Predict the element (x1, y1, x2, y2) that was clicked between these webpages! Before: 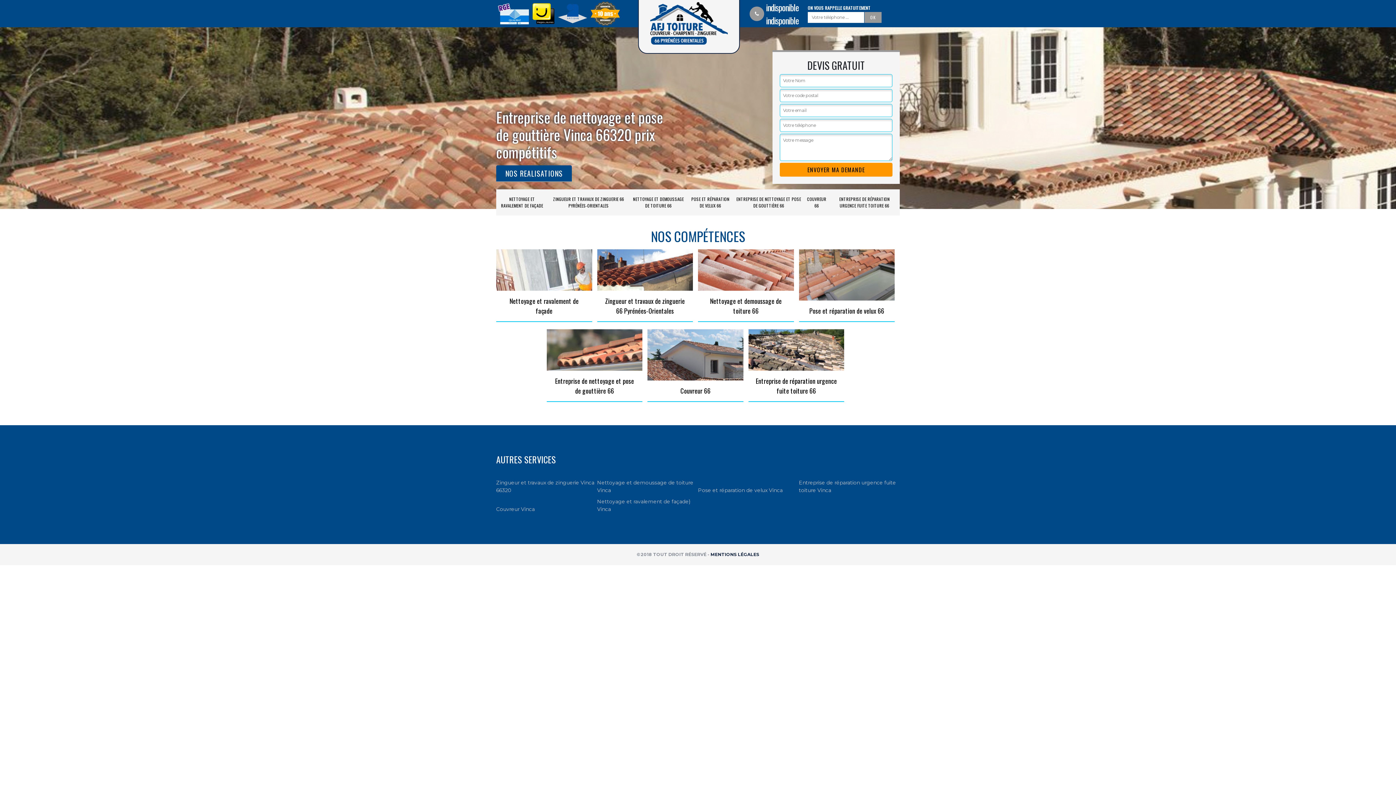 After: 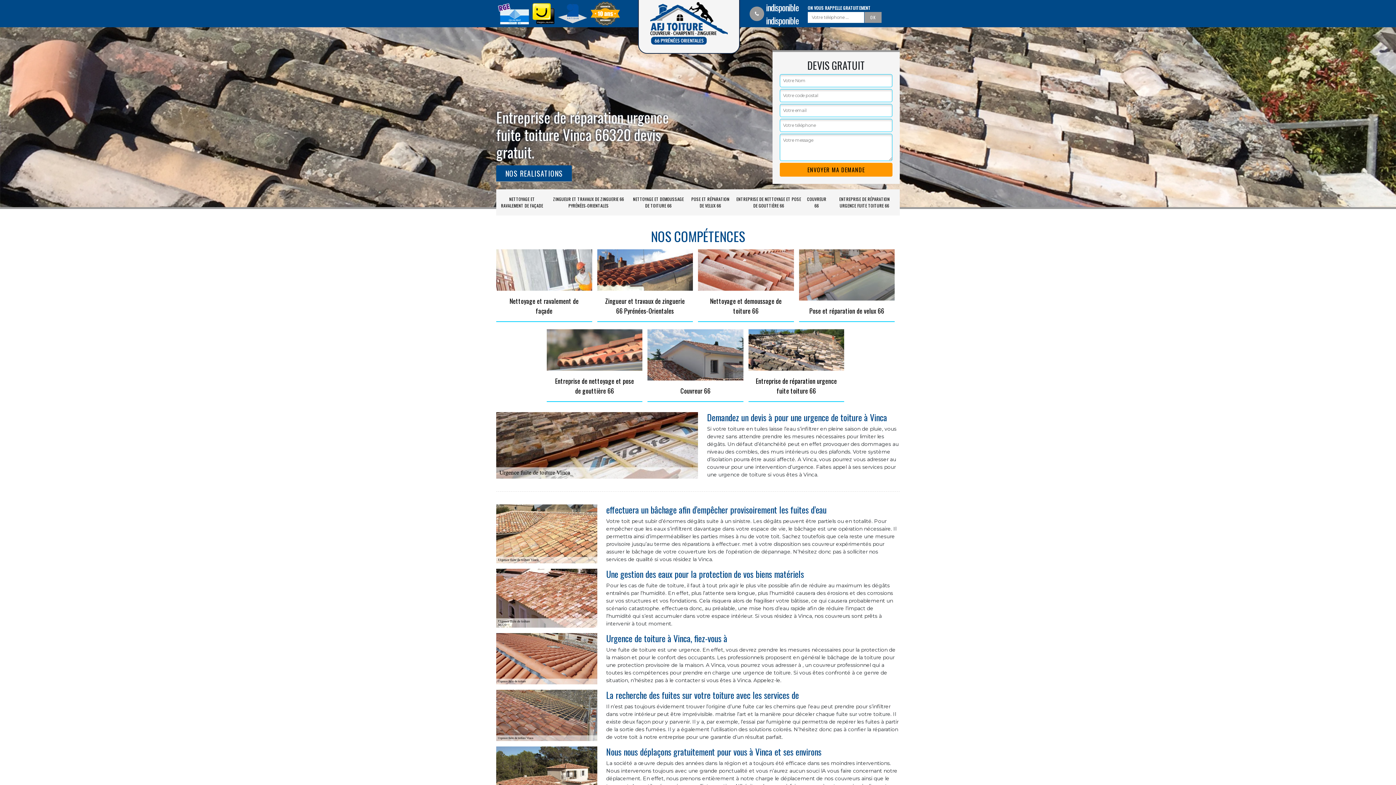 Action: bbox: (799, 479, 900, 494) label: Entreprise de réparation urgence fuite toiture Vinca